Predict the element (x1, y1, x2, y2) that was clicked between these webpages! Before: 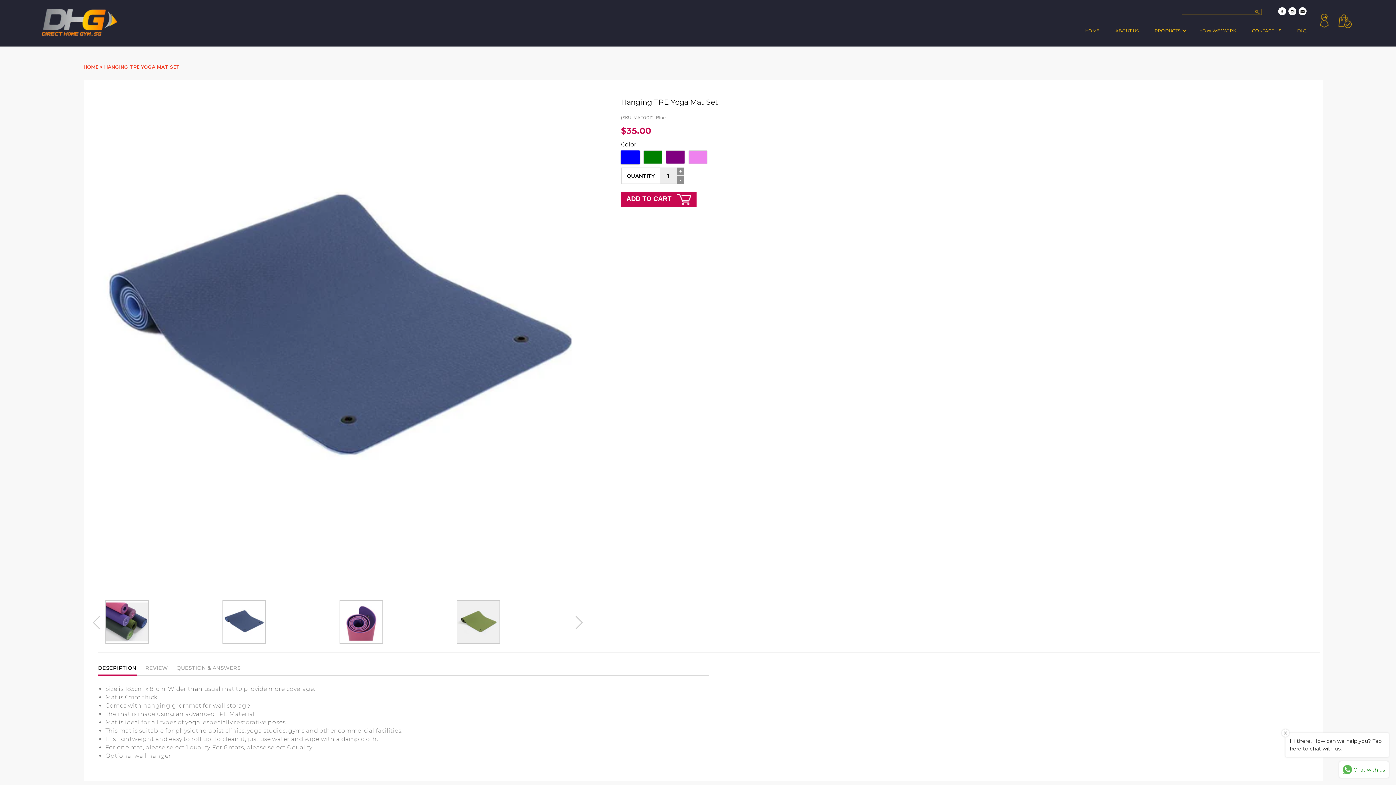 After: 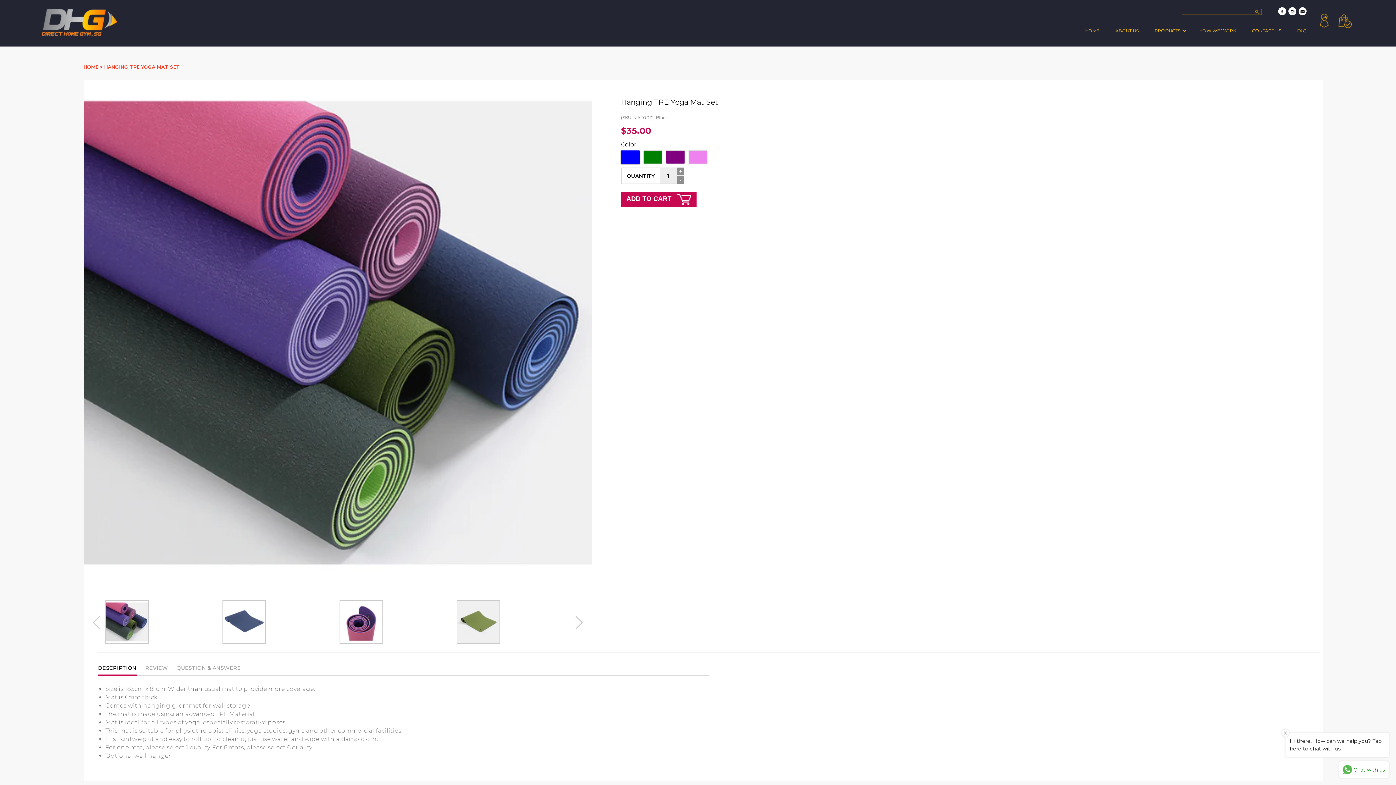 Action: bbox: (105, 601, 148, 643)